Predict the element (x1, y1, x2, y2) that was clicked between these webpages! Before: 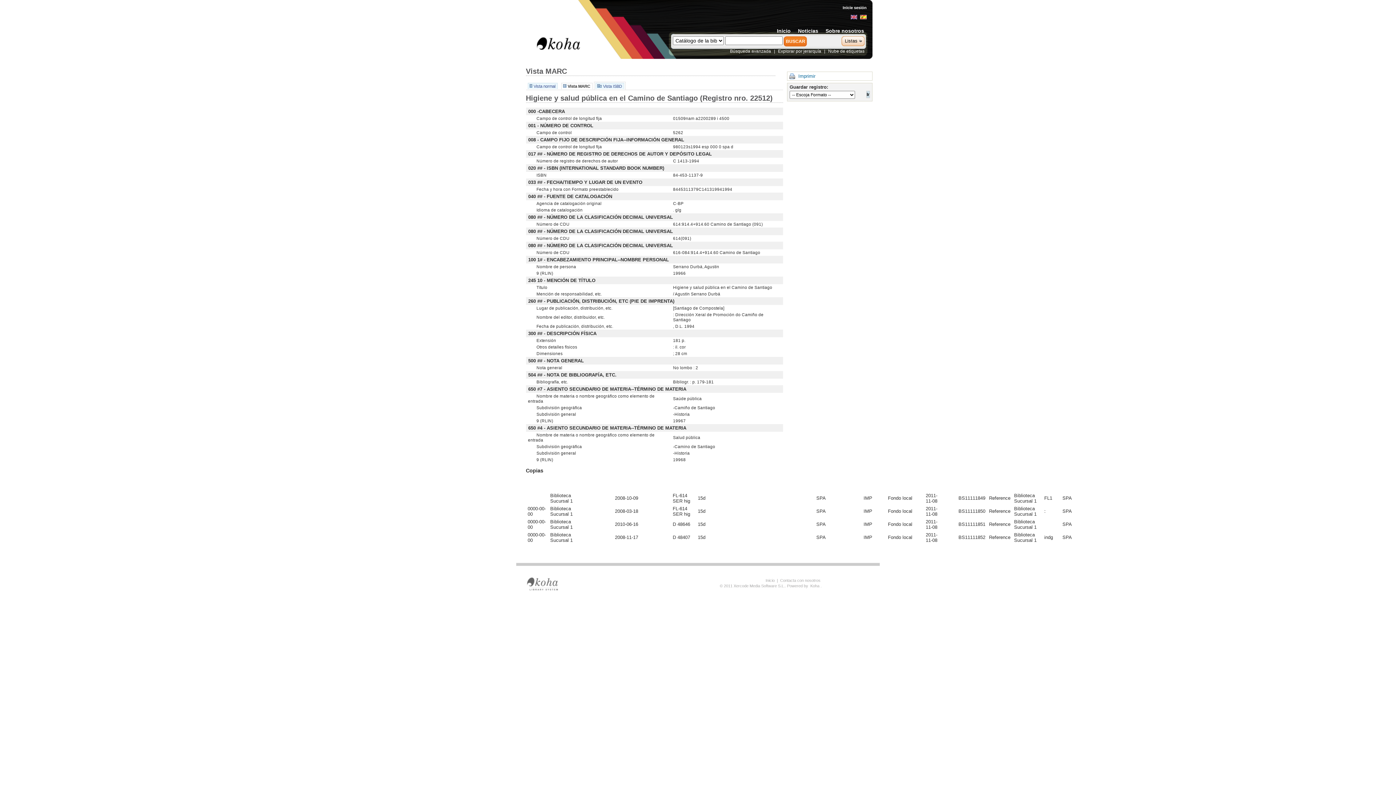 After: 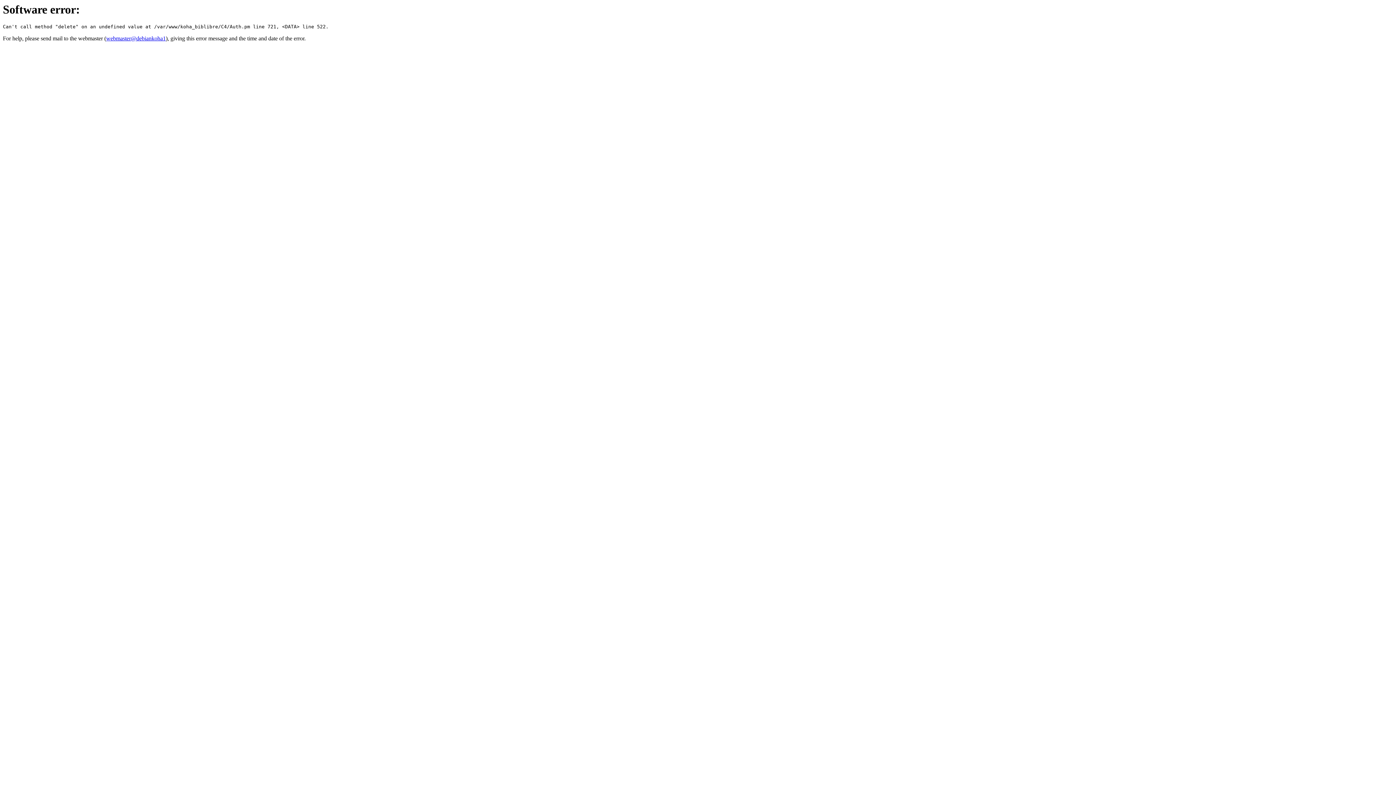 Action: bbox: (776, 48, 823, 53) label: Explorar por jerarquía